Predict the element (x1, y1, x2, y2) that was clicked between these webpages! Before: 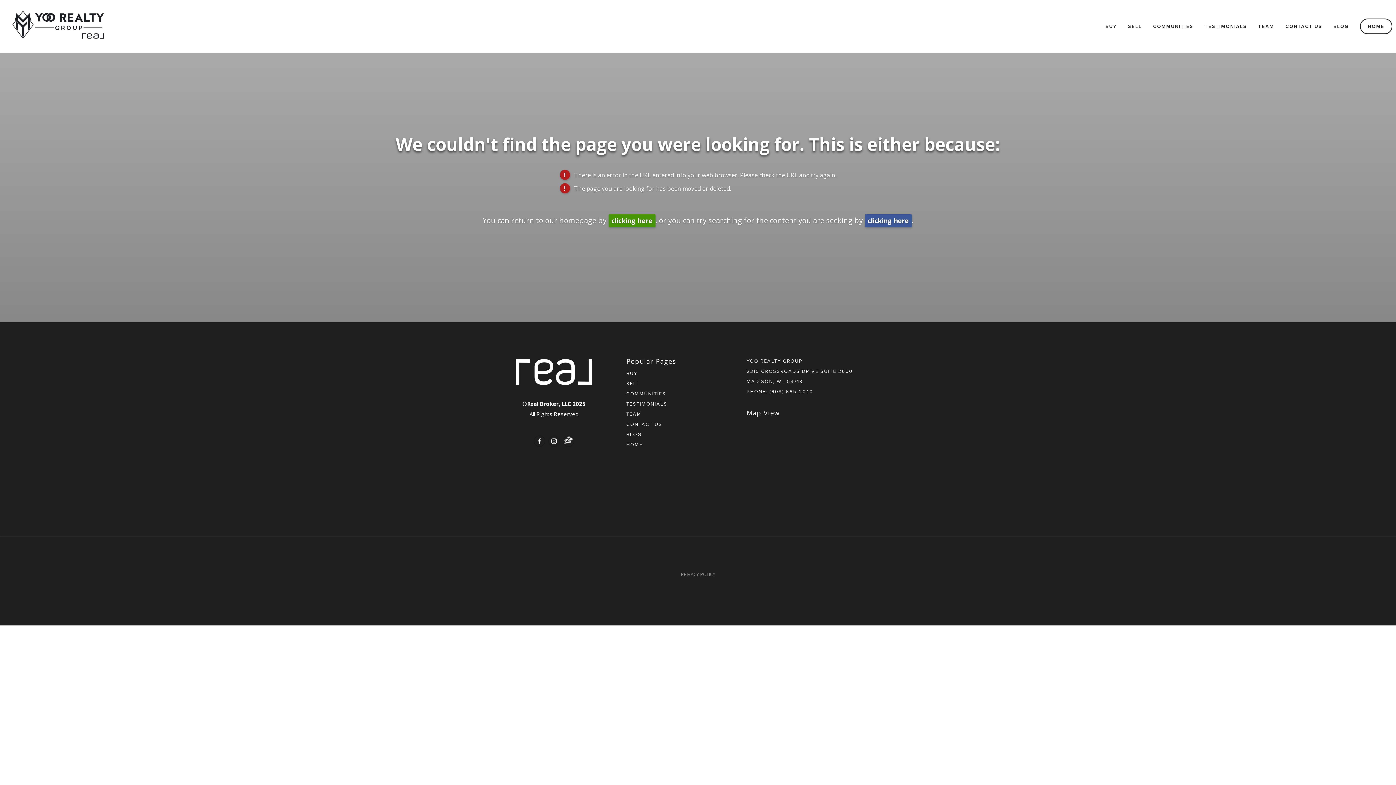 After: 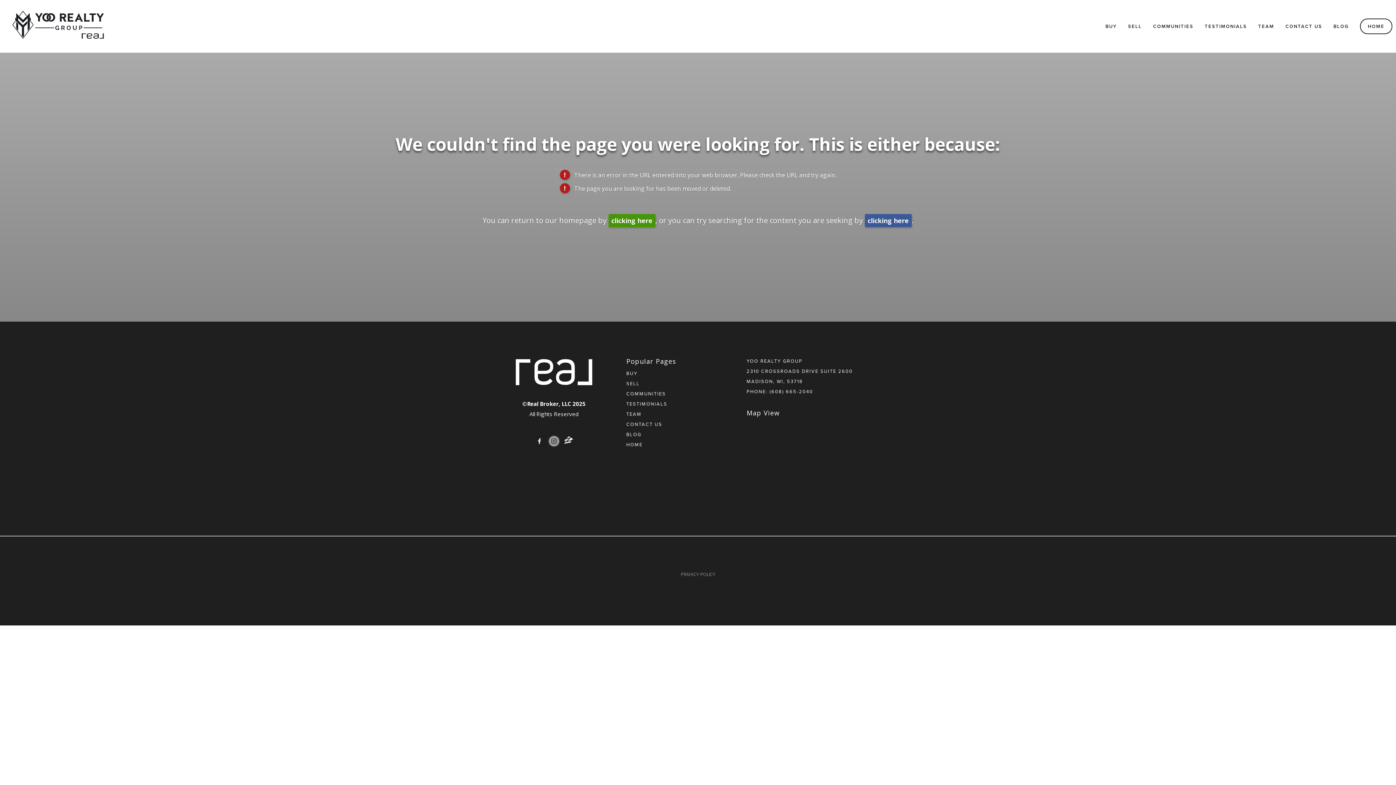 Action: label: Instagram (opens in new tab) bbox: (548, 435, 560, 447)